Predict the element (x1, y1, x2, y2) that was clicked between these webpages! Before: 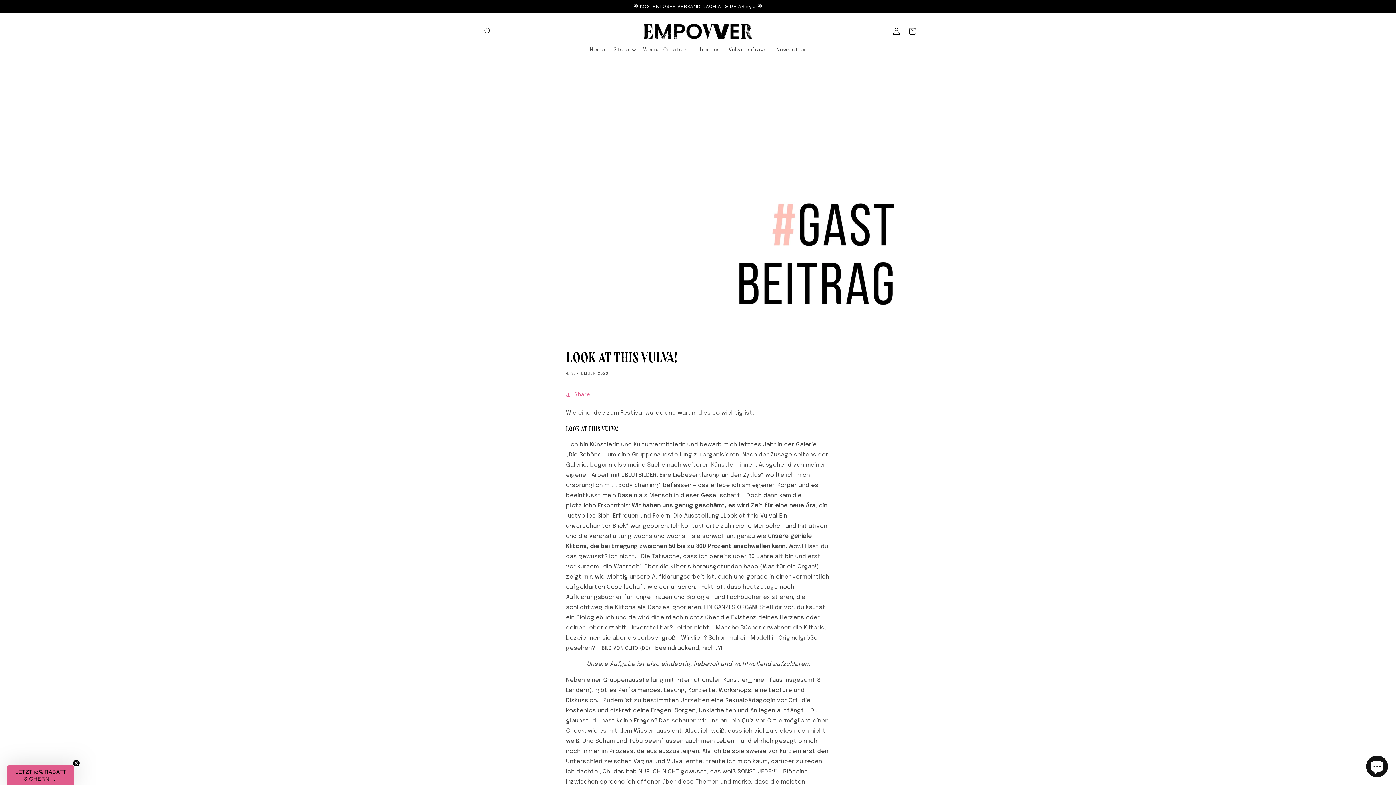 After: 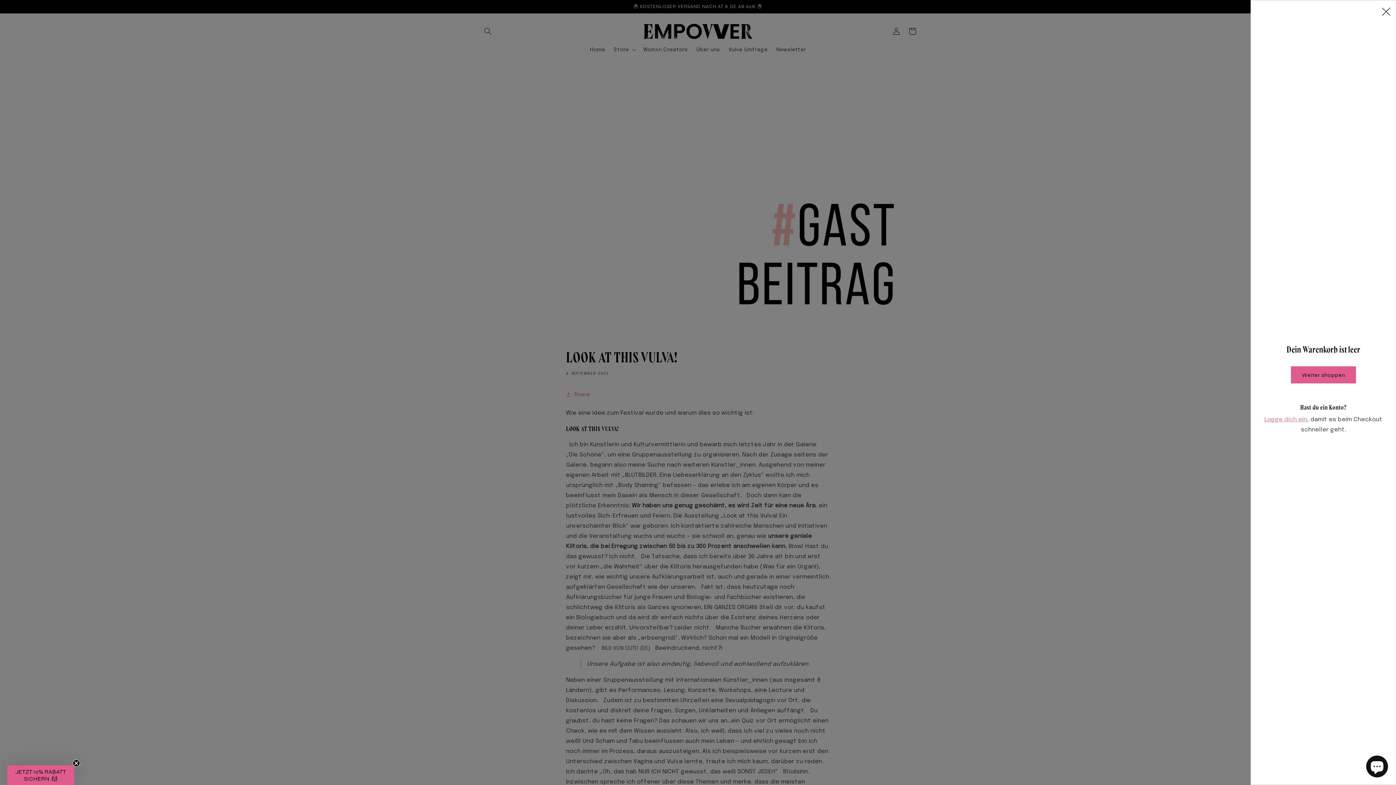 Action: label: Warenkorb bbox: (904, 23, 920, 39)